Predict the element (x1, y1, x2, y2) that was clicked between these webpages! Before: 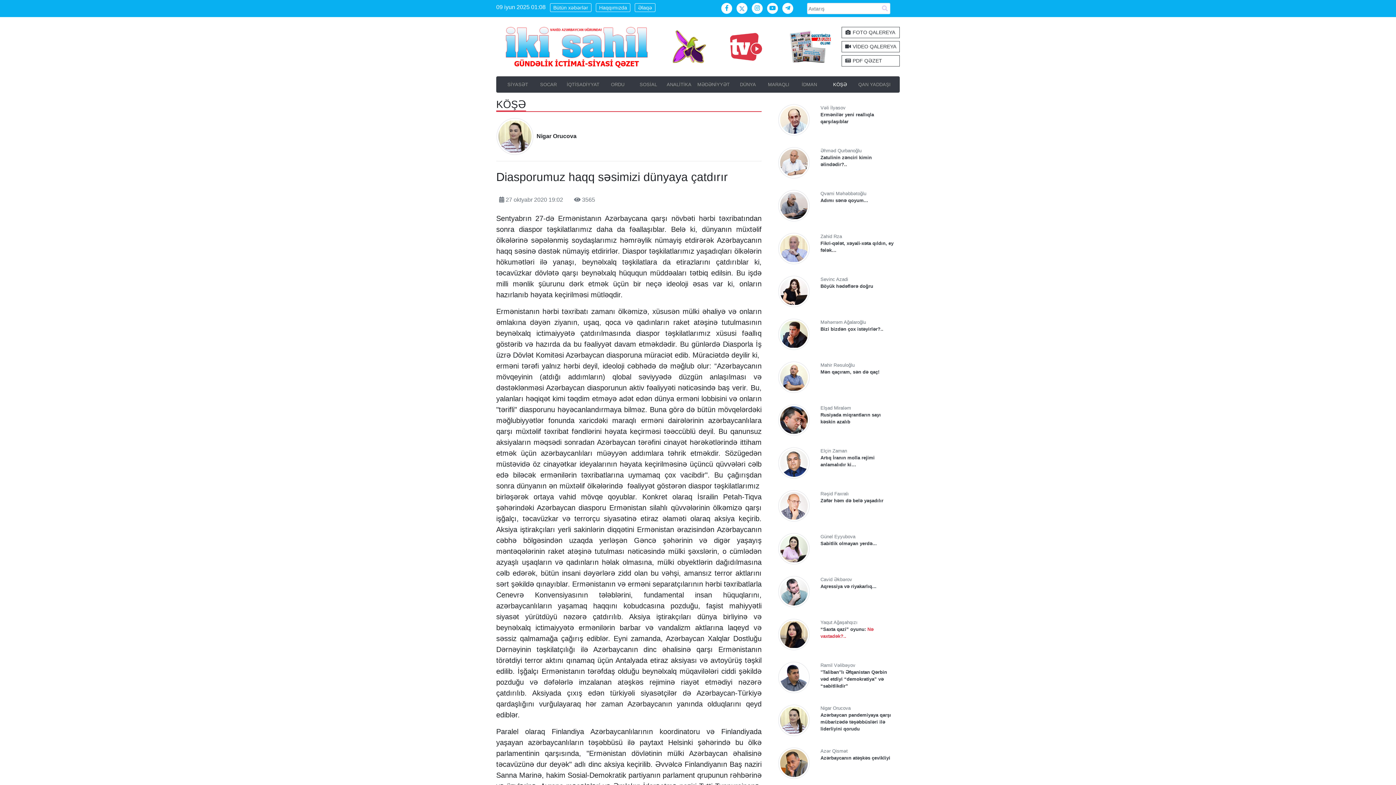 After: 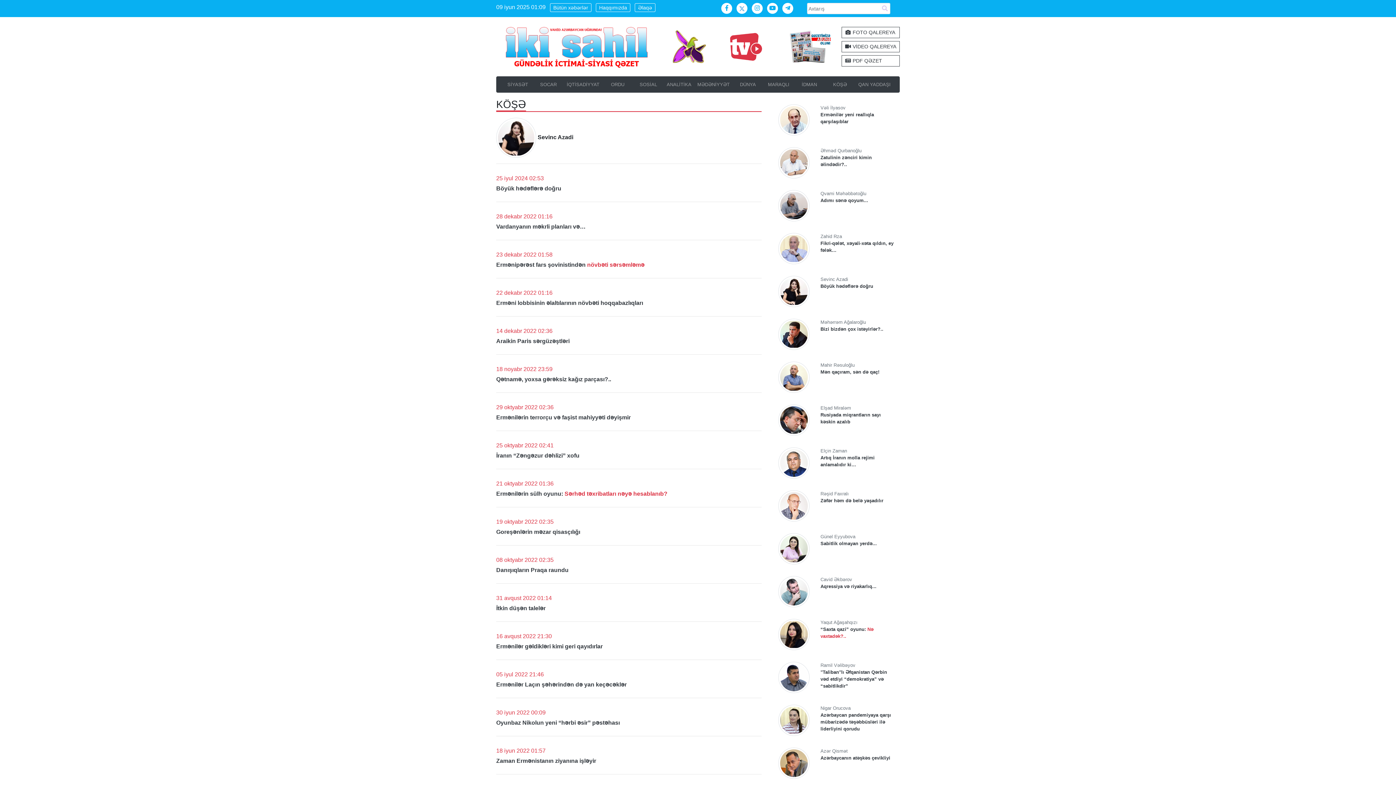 Action: bbox: (778, 288, 809, 294)